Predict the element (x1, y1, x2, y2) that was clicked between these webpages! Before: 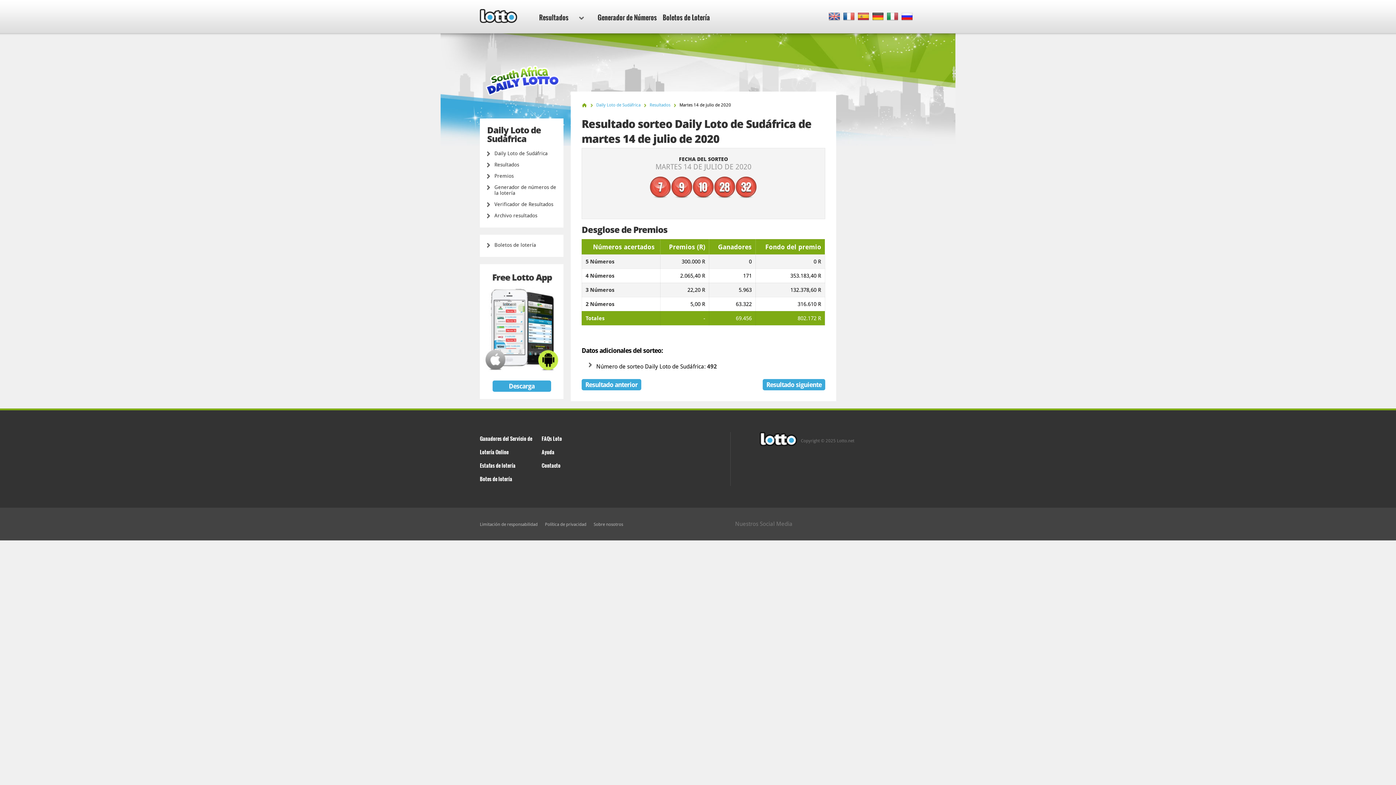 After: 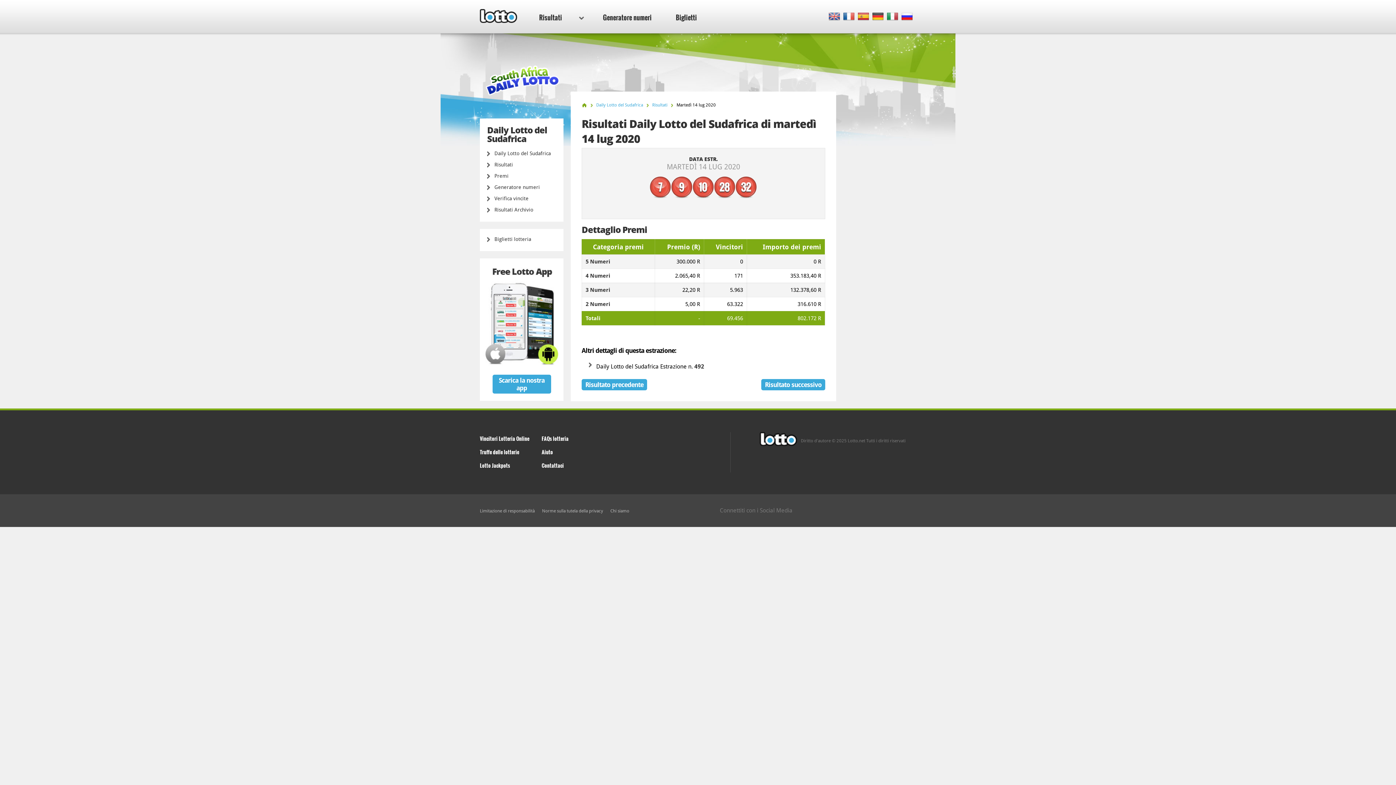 Action: bbox: (887, 12, 898, 21)